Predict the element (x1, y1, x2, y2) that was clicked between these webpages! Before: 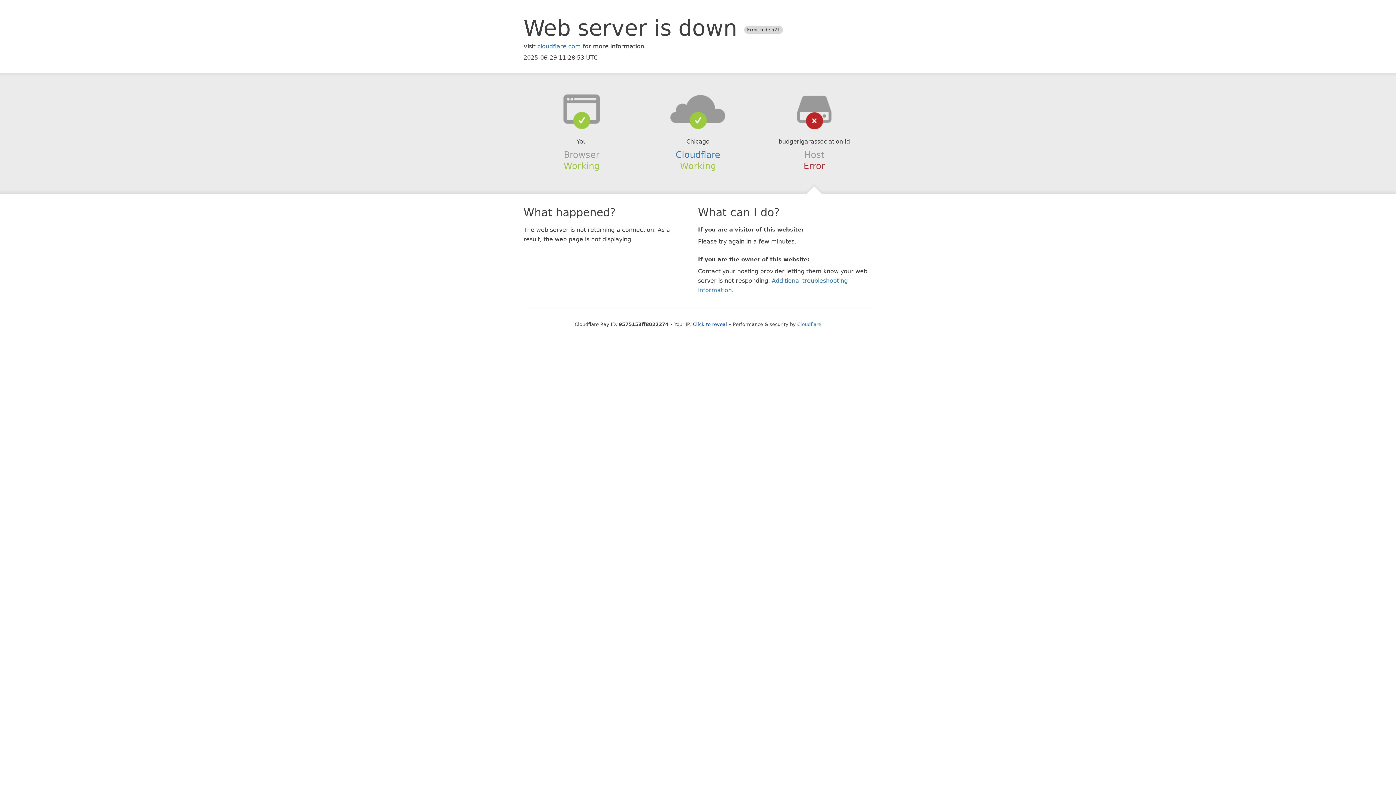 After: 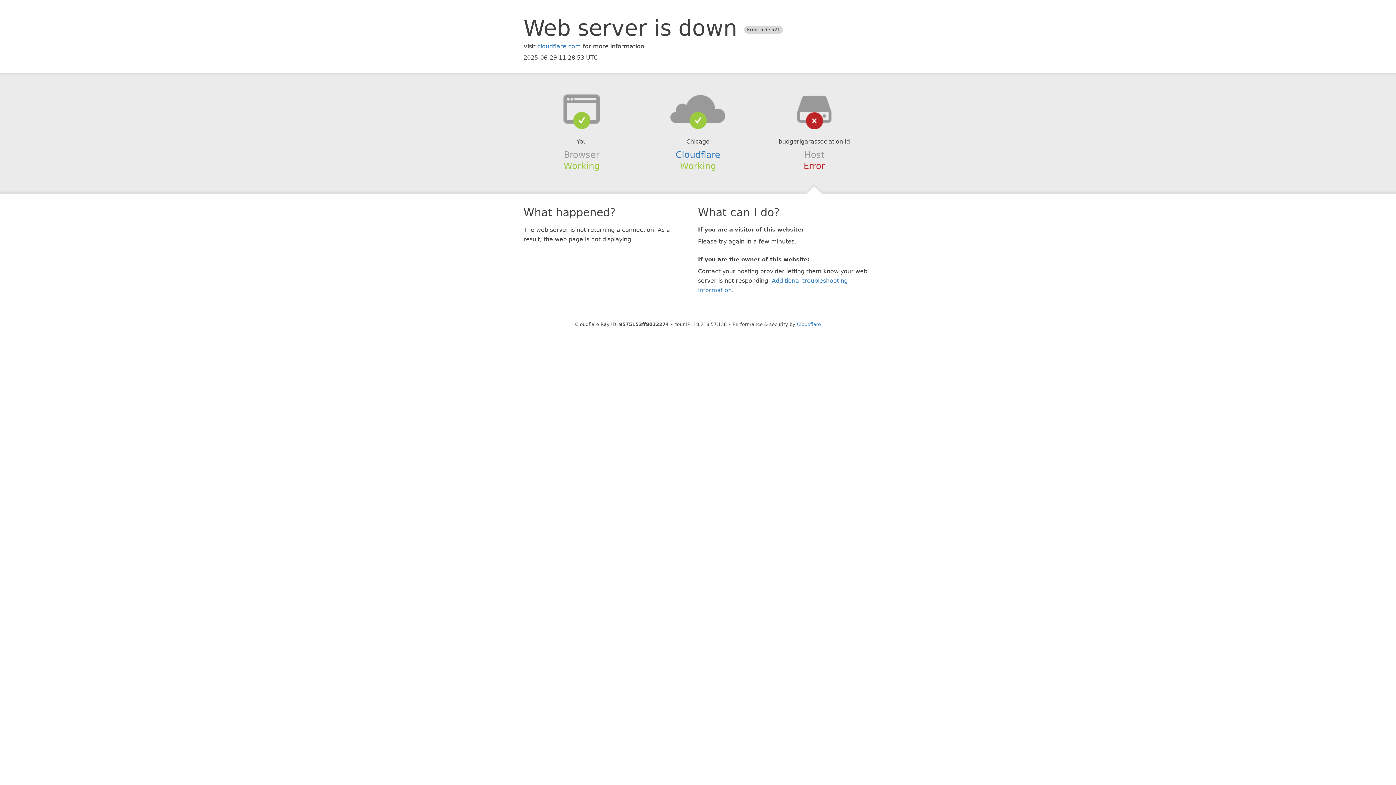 Action: bbox: (693, 321, 727, 327) label: Click to reveal